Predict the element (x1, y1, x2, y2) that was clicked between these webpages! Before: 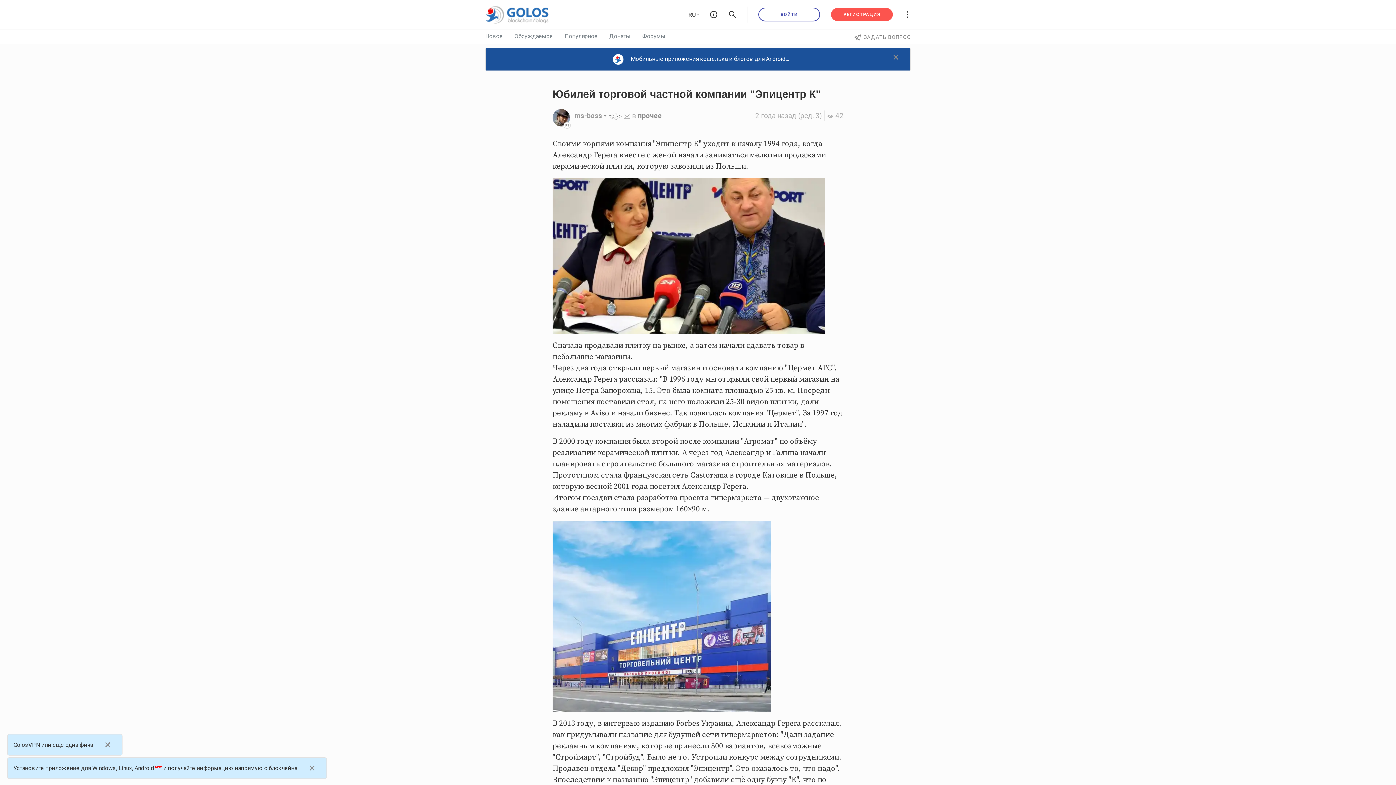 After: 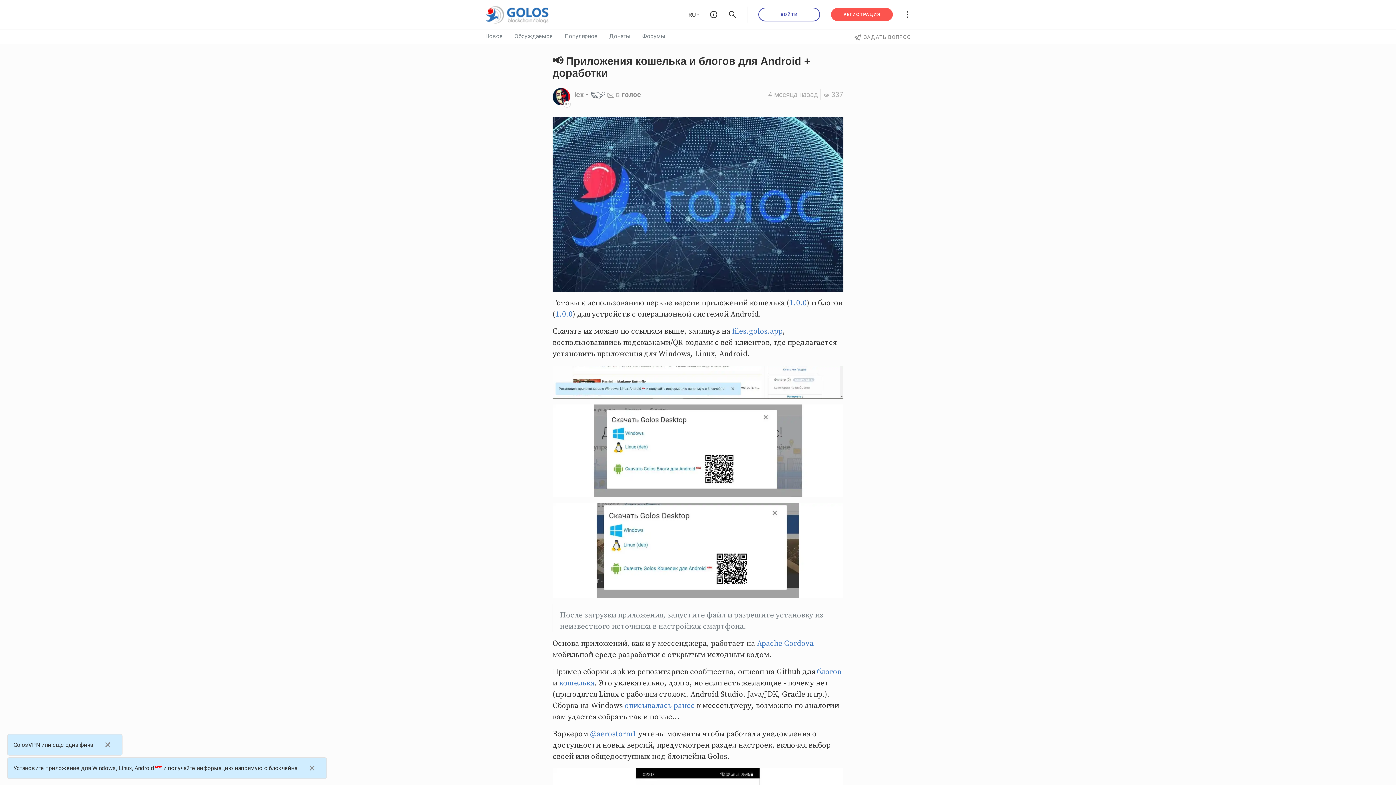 Action: label:  Мобильные приложения кошелька и блогов для Android... bbox: (613, 54, 789, 64)